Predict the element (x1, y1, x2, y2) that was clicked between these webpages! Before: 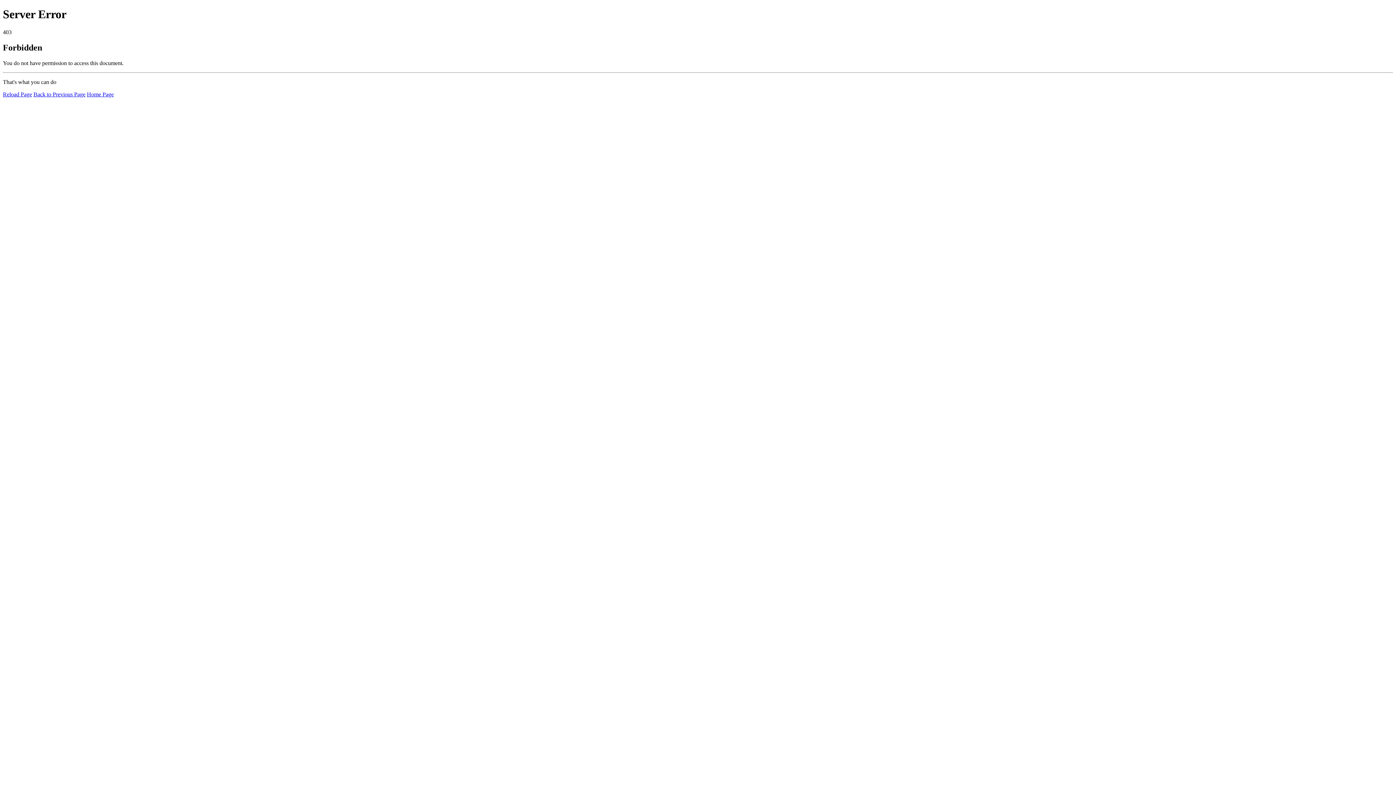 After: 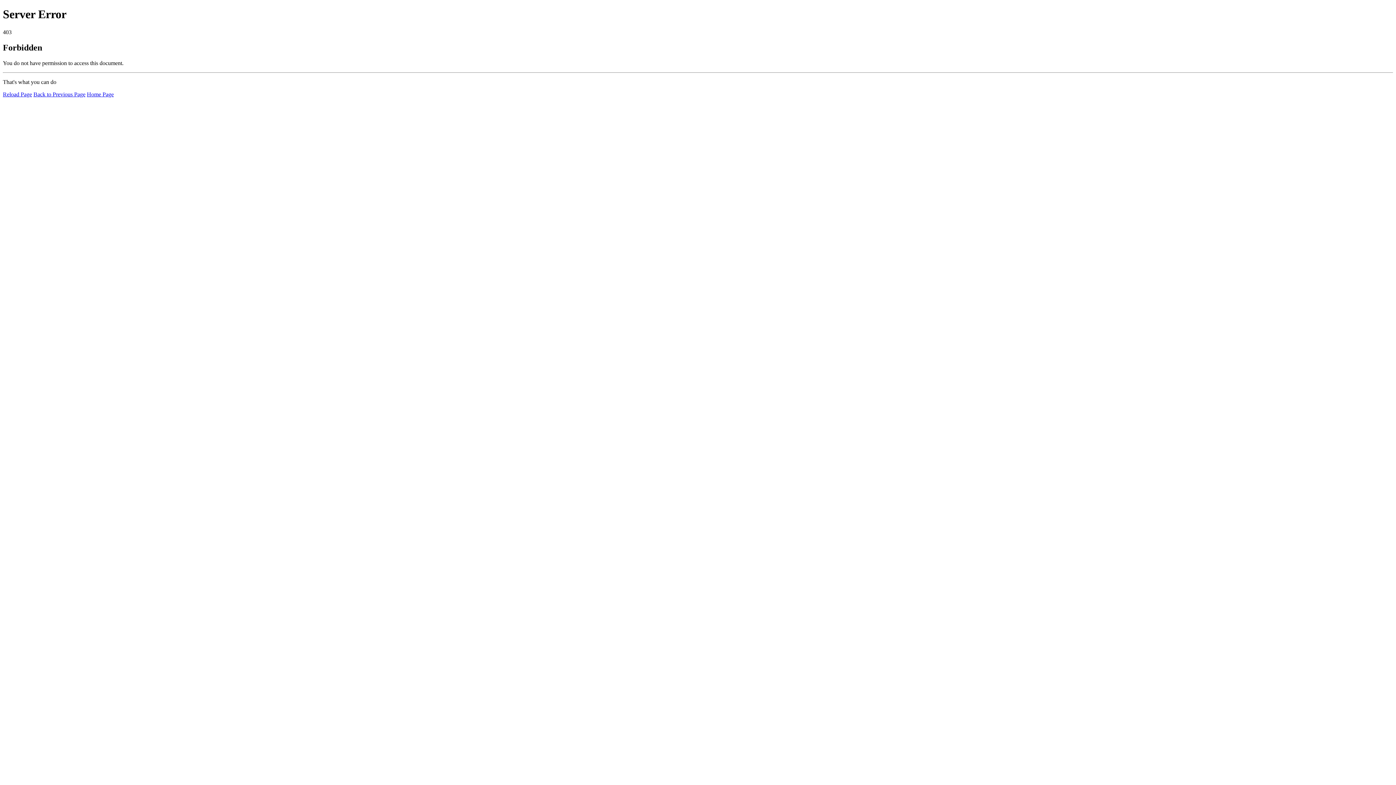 Action: bbox: (2, 91, 32, 97) label: Reload Page